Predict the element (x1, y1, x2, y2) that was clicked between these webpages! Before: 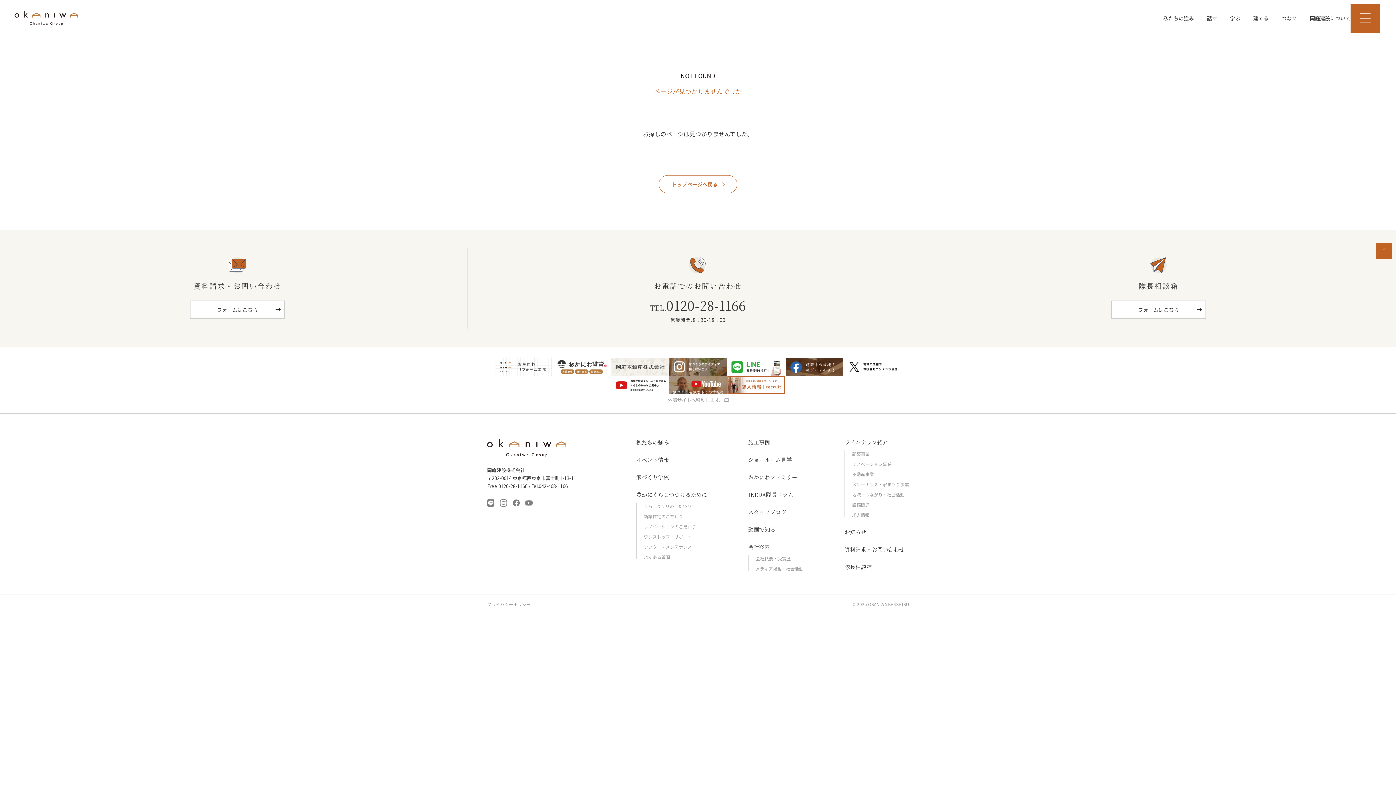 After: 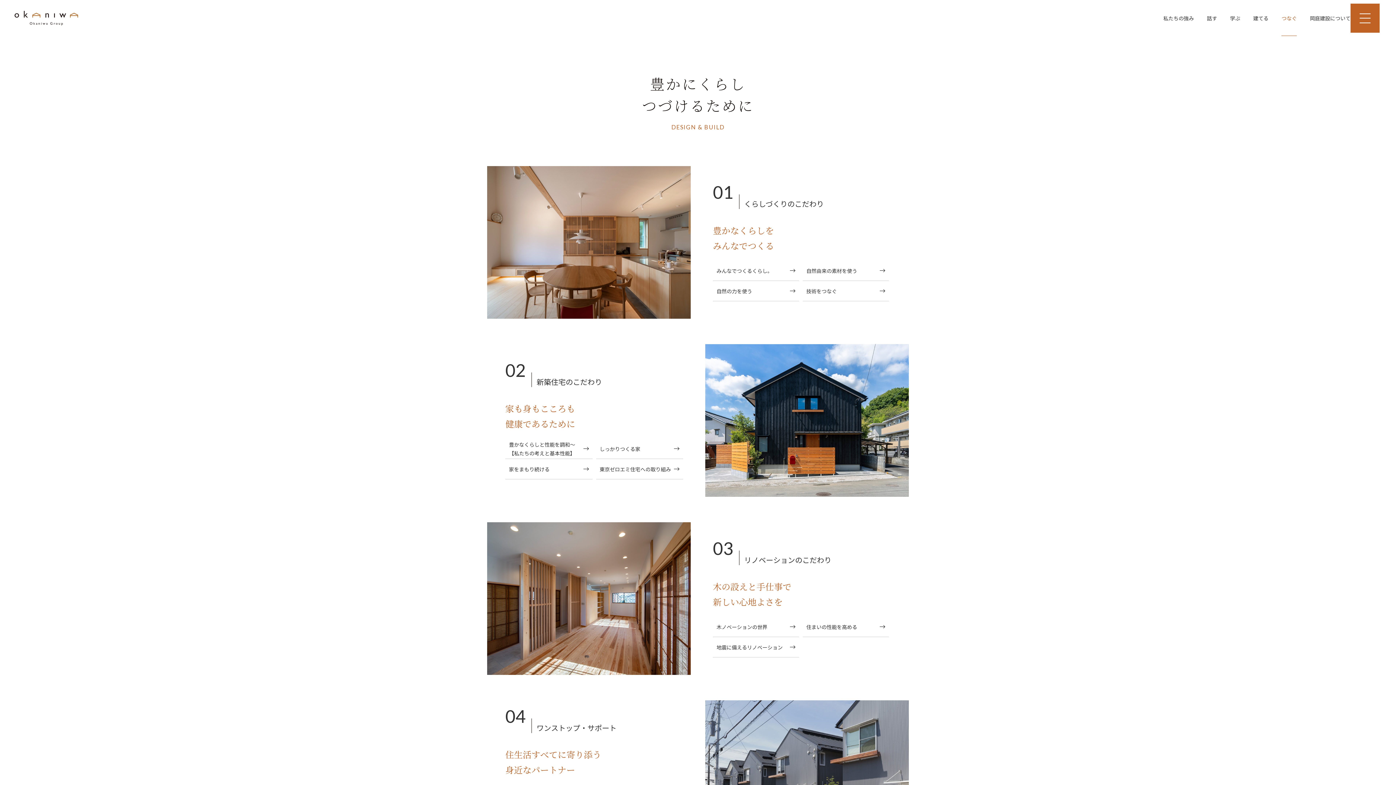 Action: label: つなぐ bbox: (1281, 0, 1297, 36)